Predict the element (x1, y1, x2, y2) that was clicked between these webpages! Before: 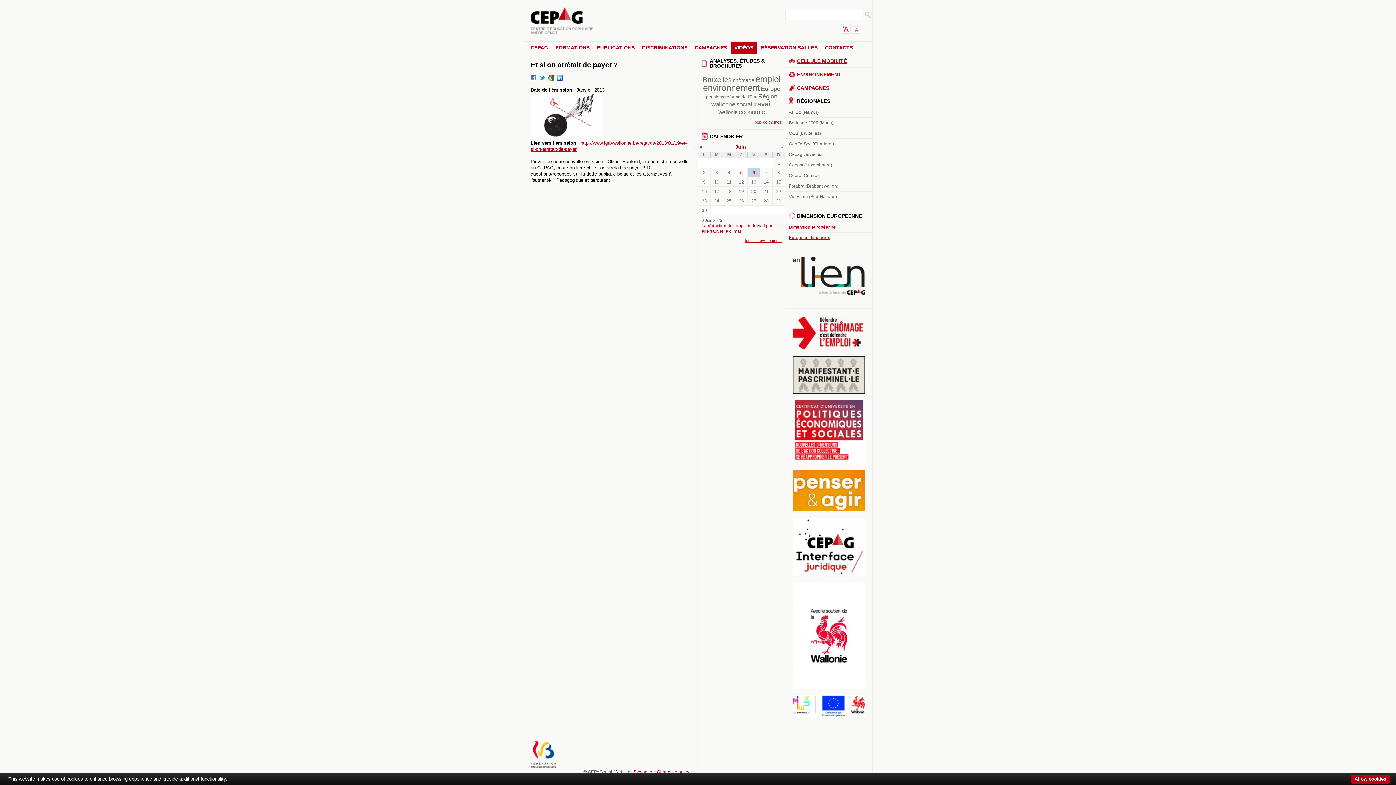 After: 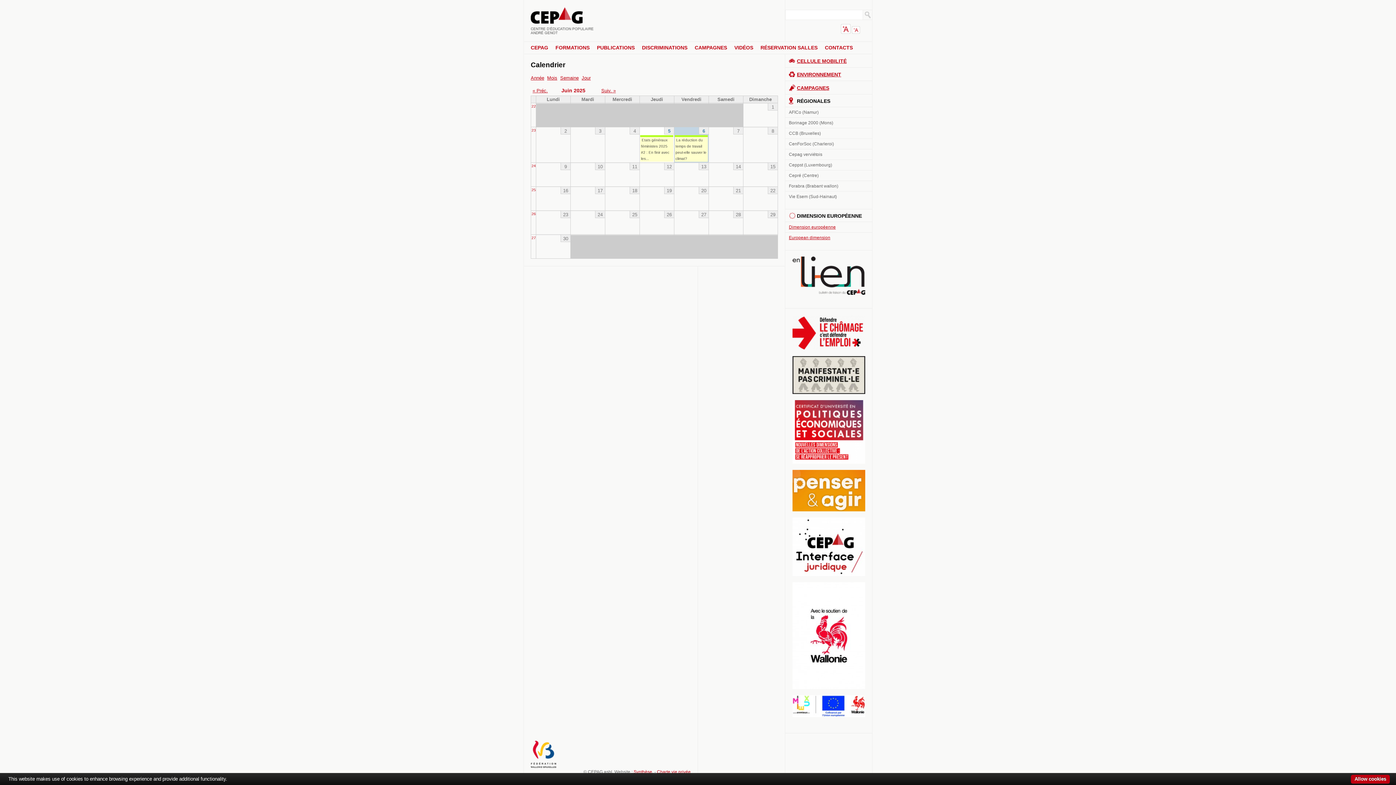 Action: label: tous les événements bbox: (745, 238, 781, 242)